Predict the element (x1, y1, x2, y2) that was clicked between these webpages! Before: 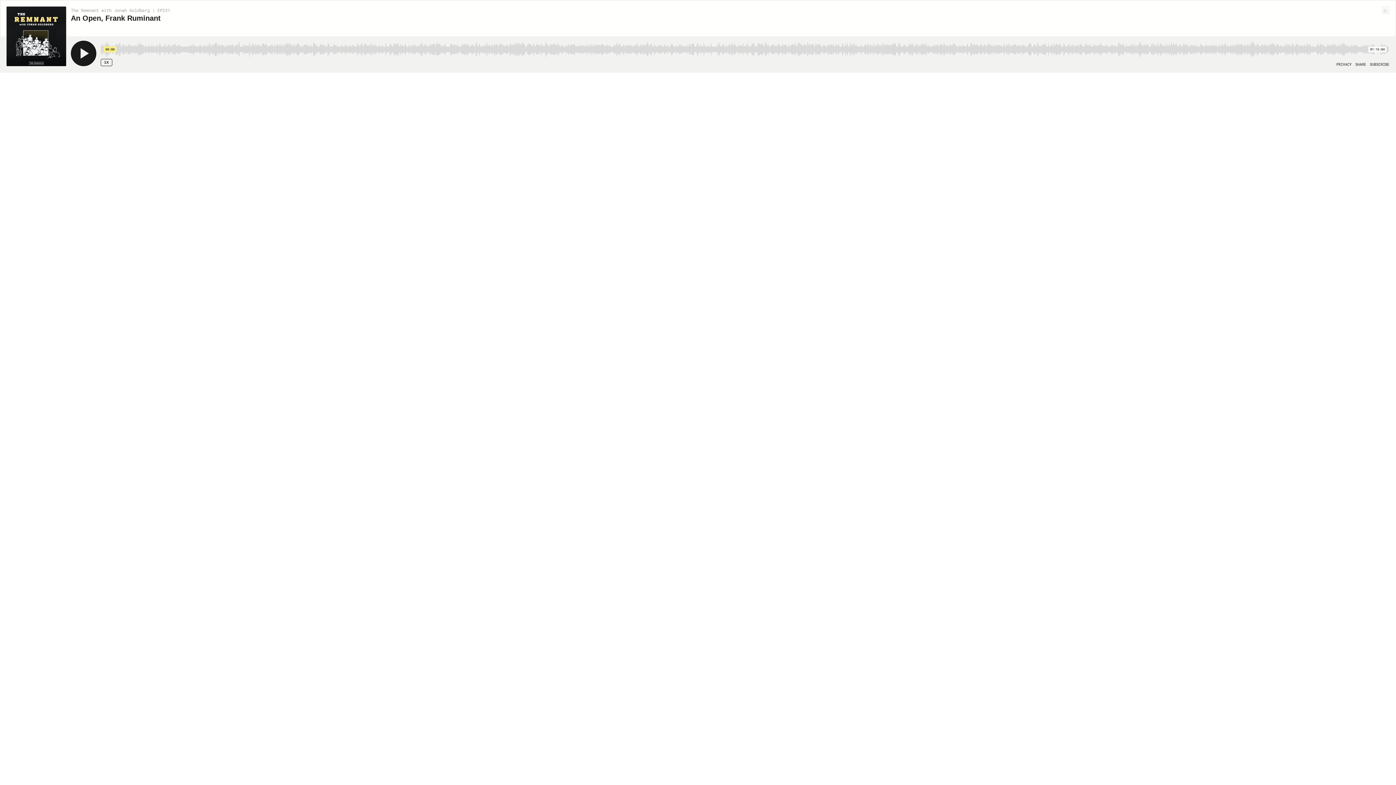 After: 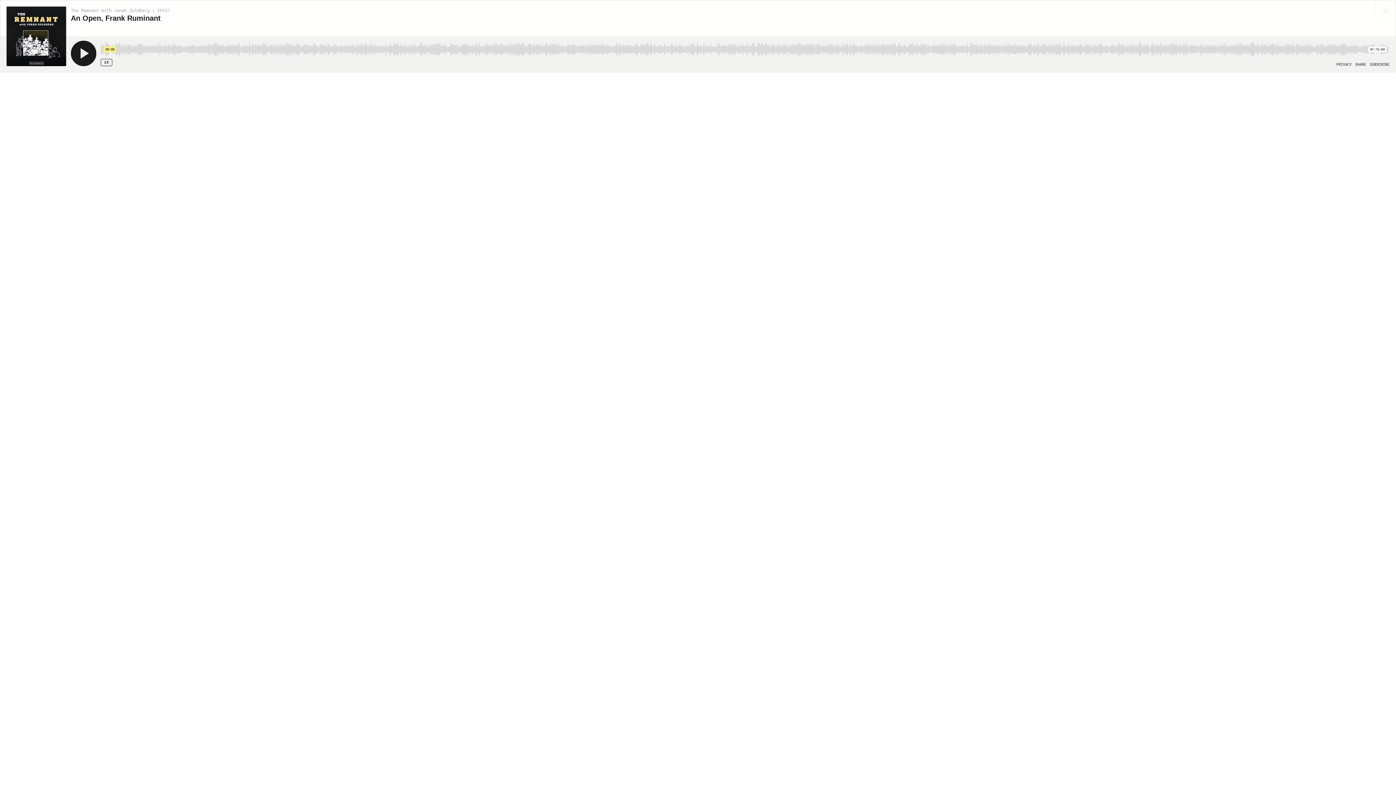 Action: bbox: (1376, 0, 1395, 19)